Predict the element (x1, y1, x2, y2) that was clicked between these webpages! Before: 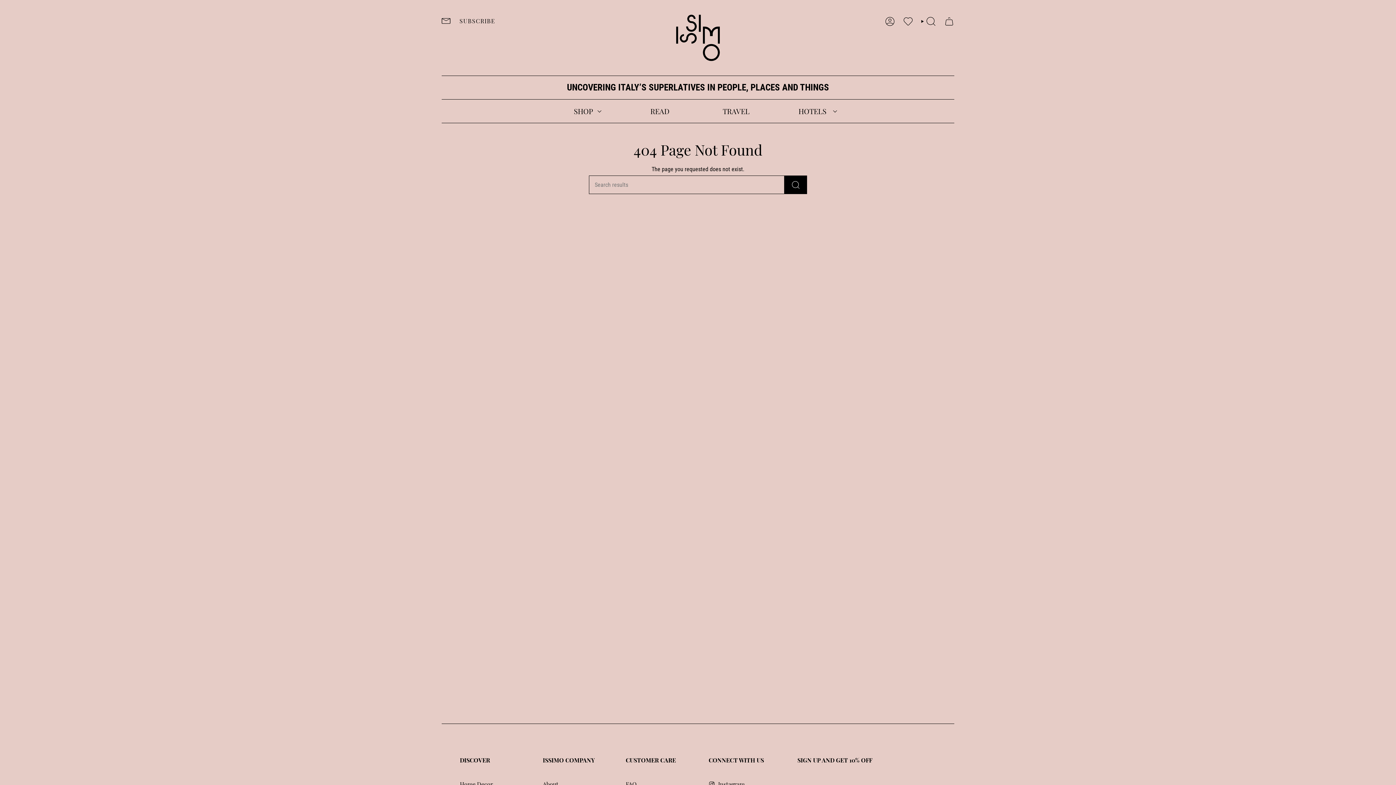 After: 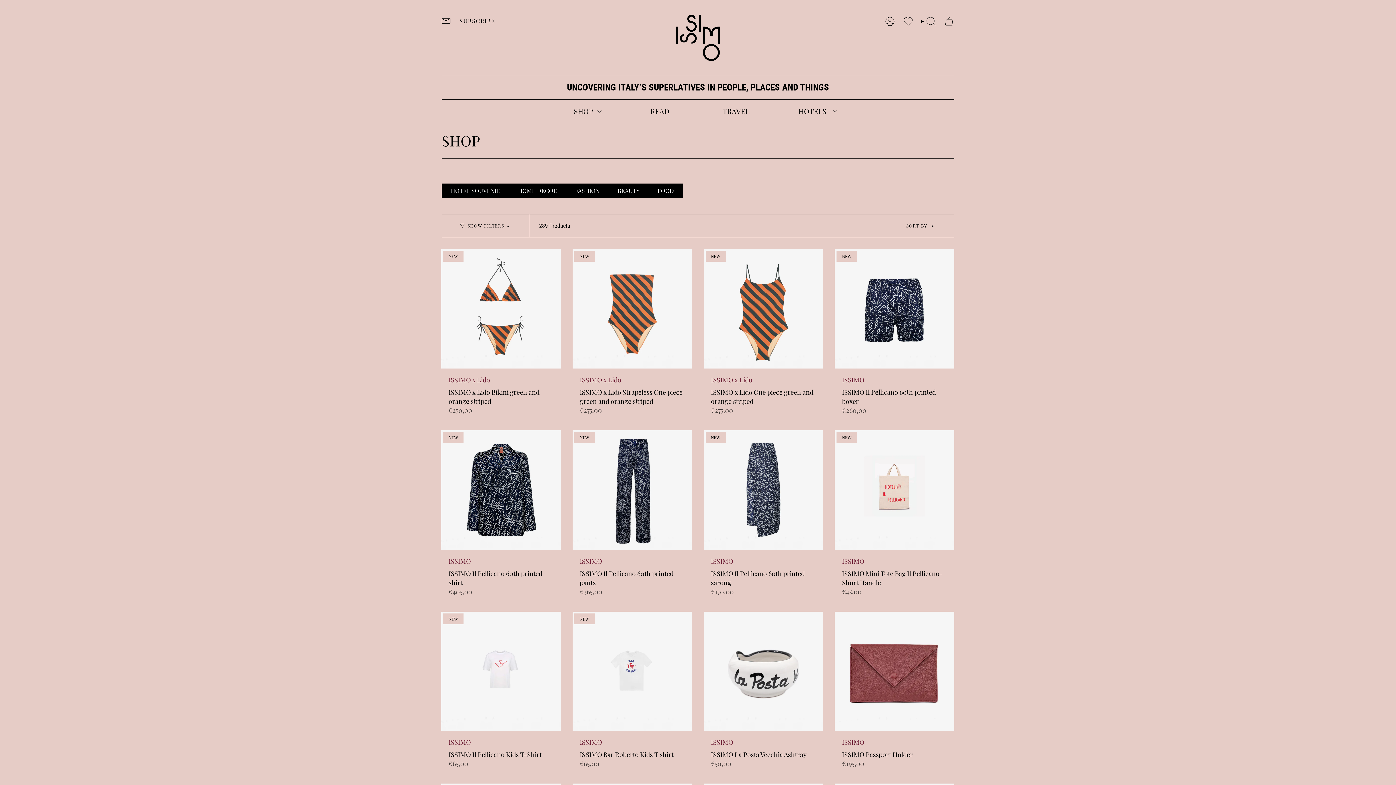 Action: label: SHOP bbox: (545, 101, 621, 120)